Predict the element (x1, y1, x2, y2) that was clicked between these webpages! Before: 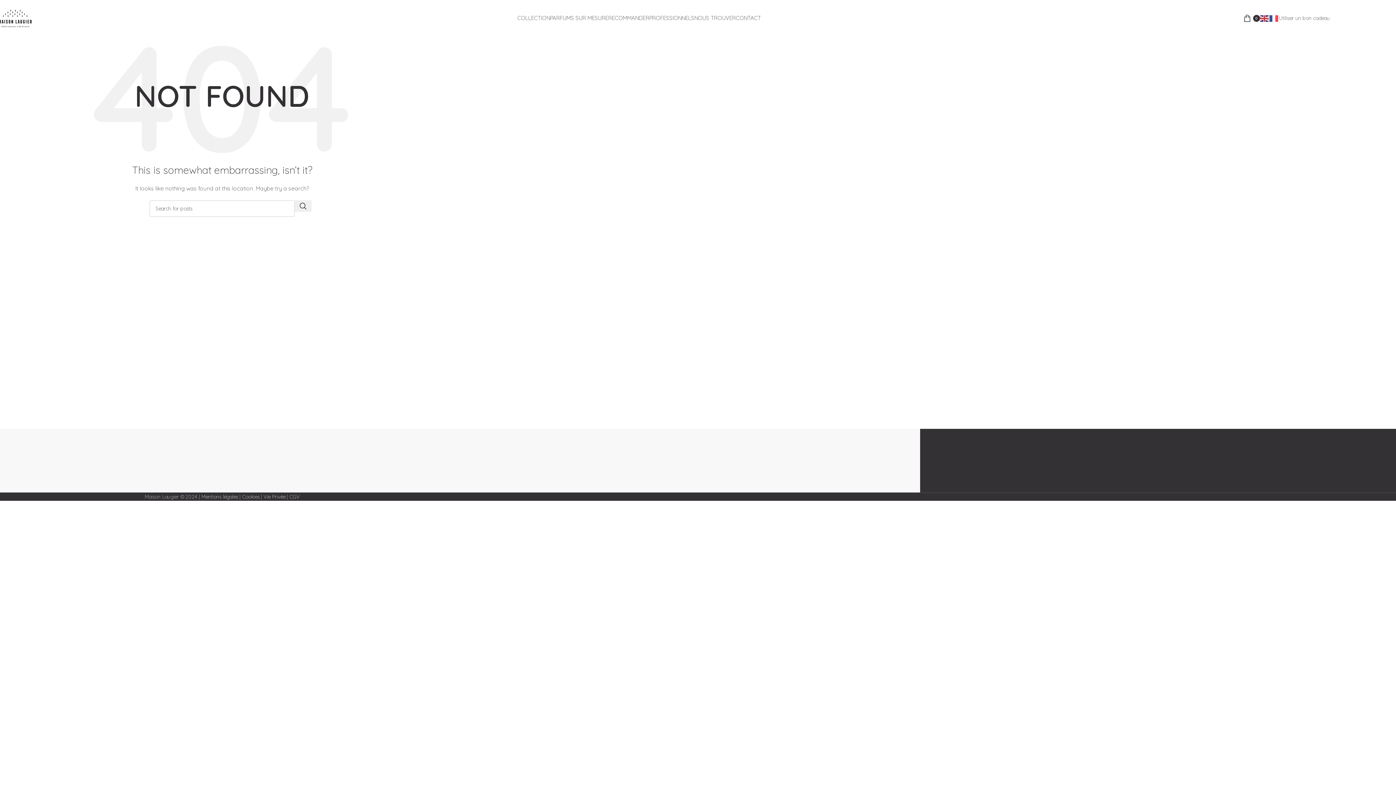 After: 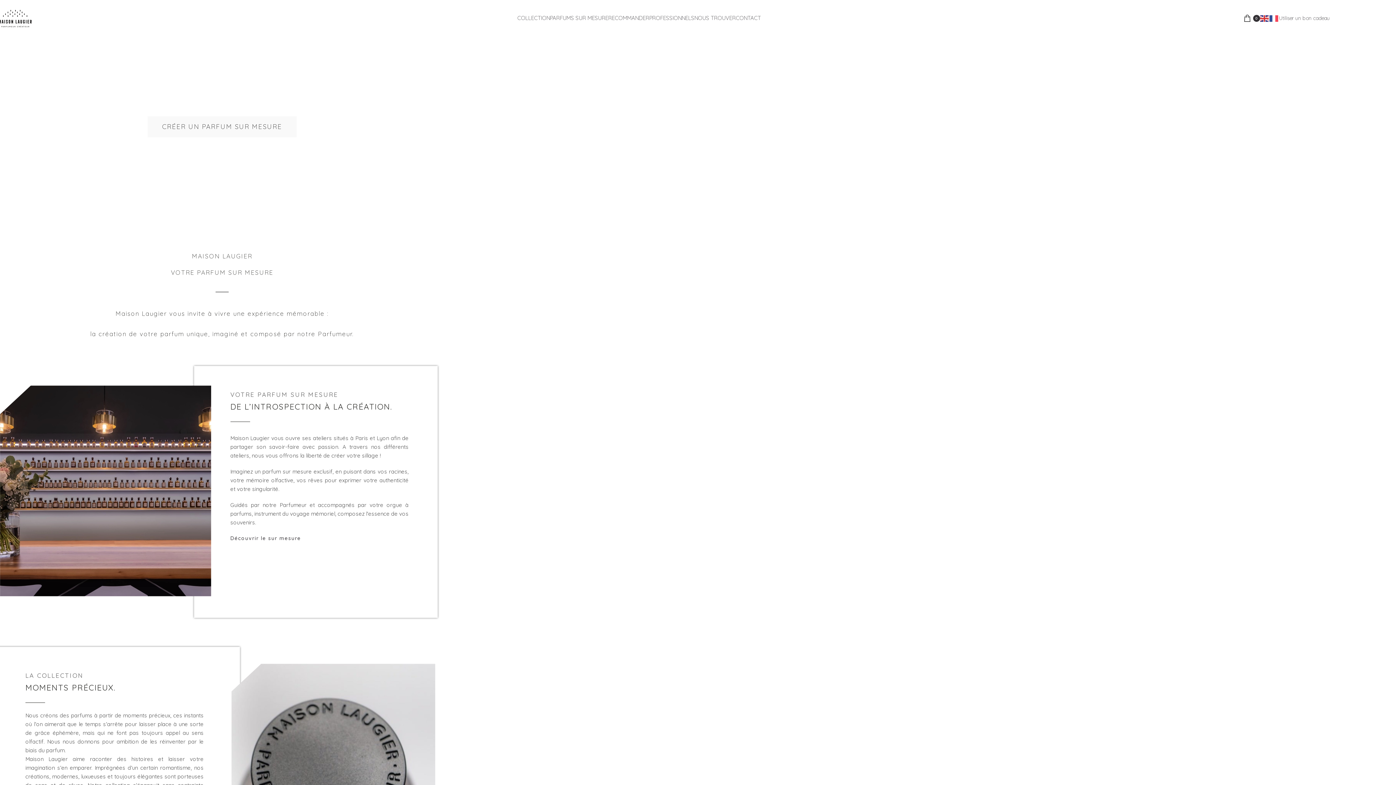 Action: bbox: (-3, 14, 34, 20) label: Site logo